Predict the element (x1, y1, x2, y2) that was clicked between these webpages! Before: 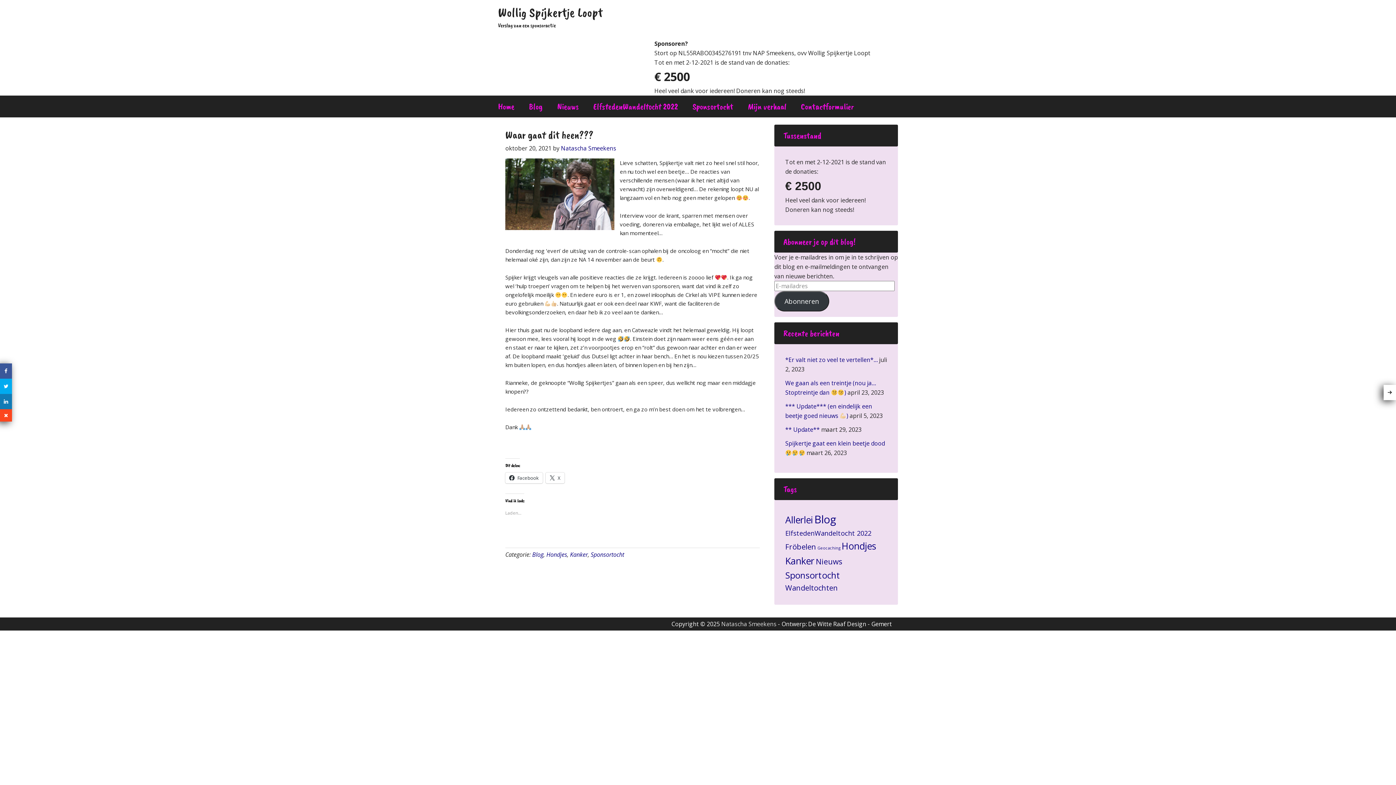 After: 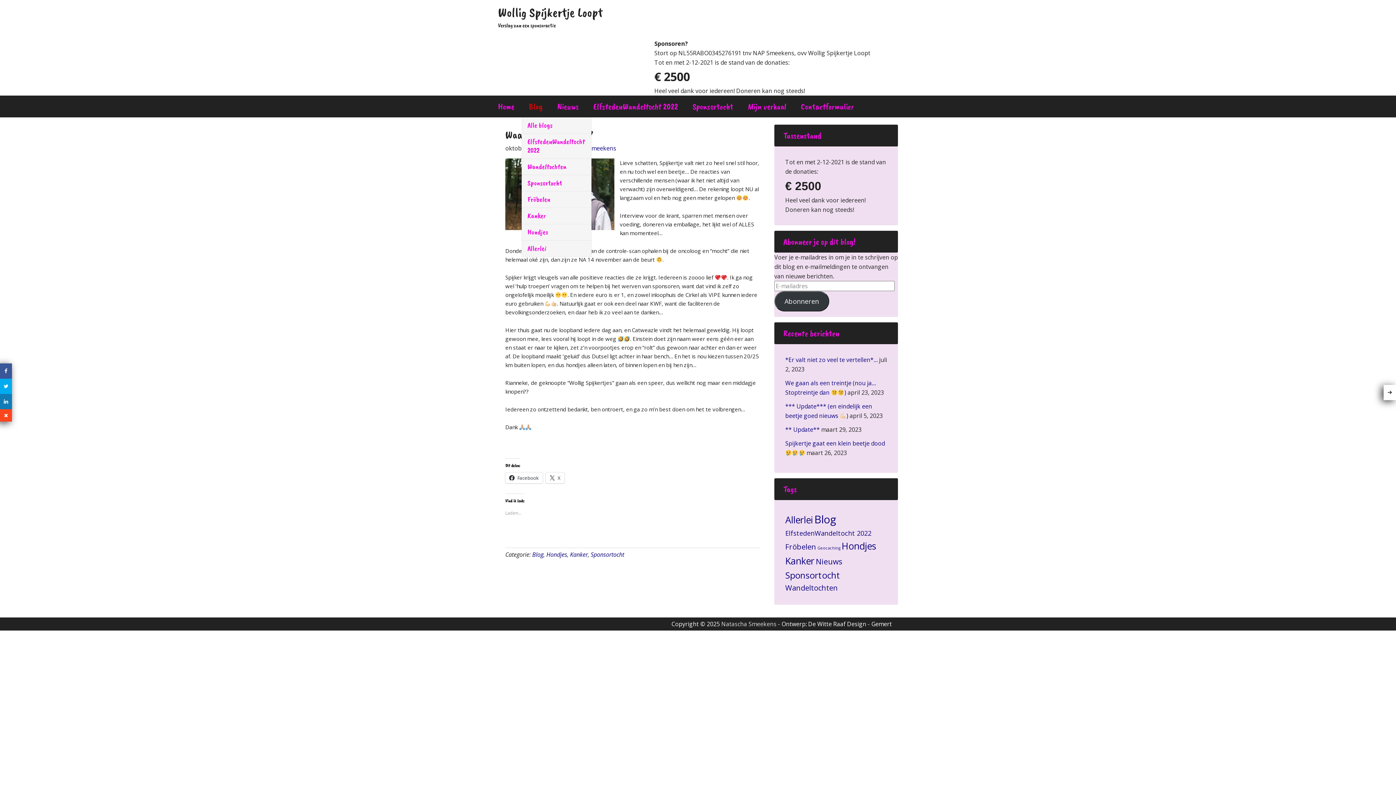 Action: label: Blog bbox: (521, 95, 550, 117)